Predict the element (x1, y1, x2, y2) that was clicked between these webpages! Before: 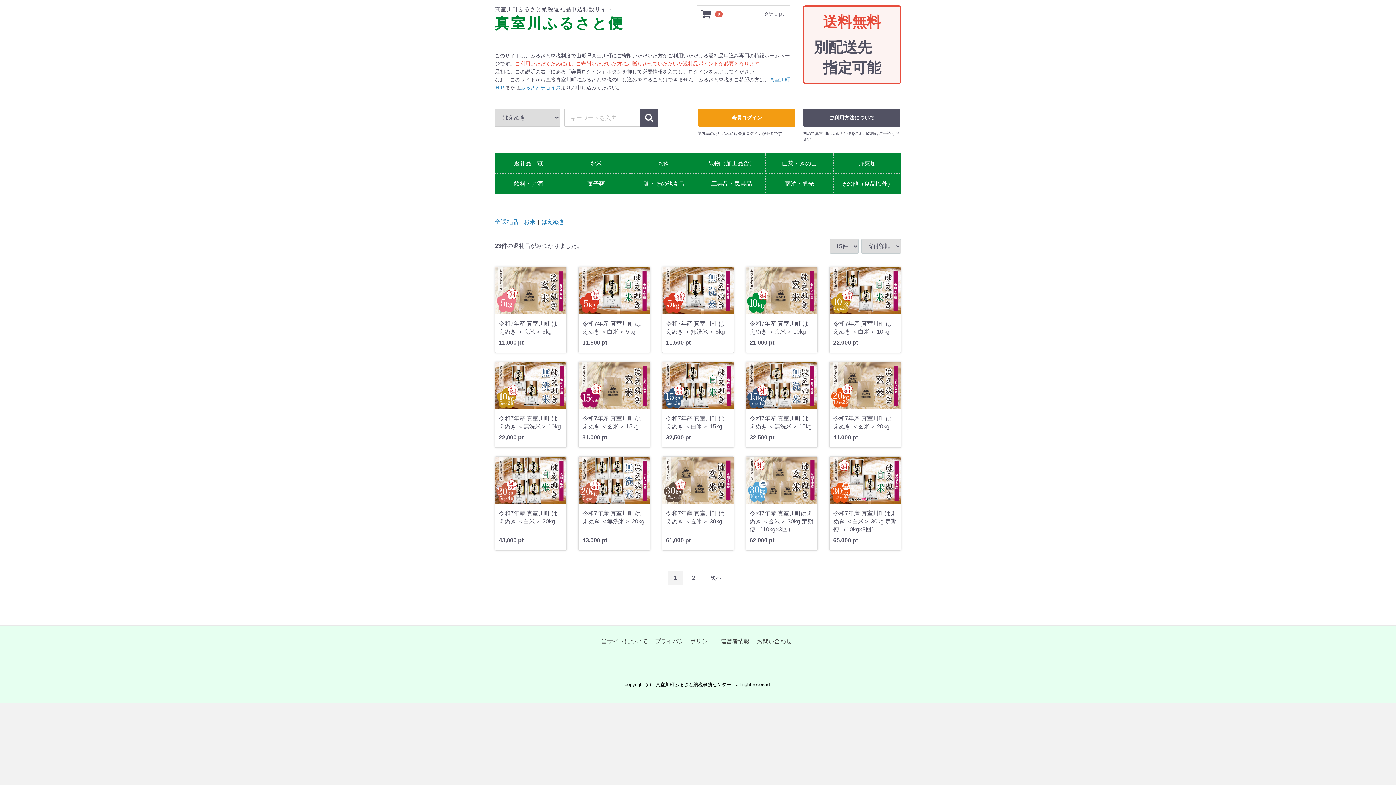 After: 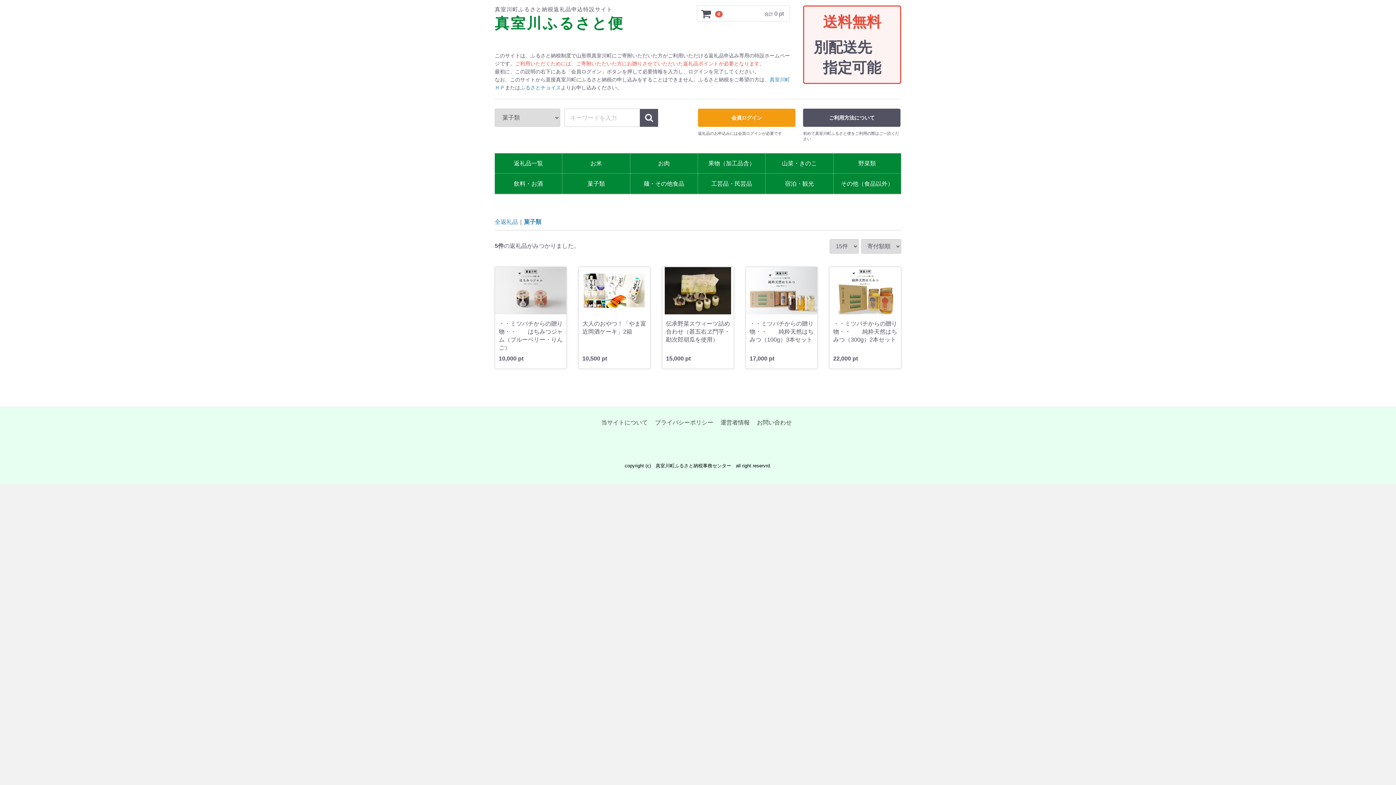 Action: bbox: (562, 173, 630, 193) label: 菓子類